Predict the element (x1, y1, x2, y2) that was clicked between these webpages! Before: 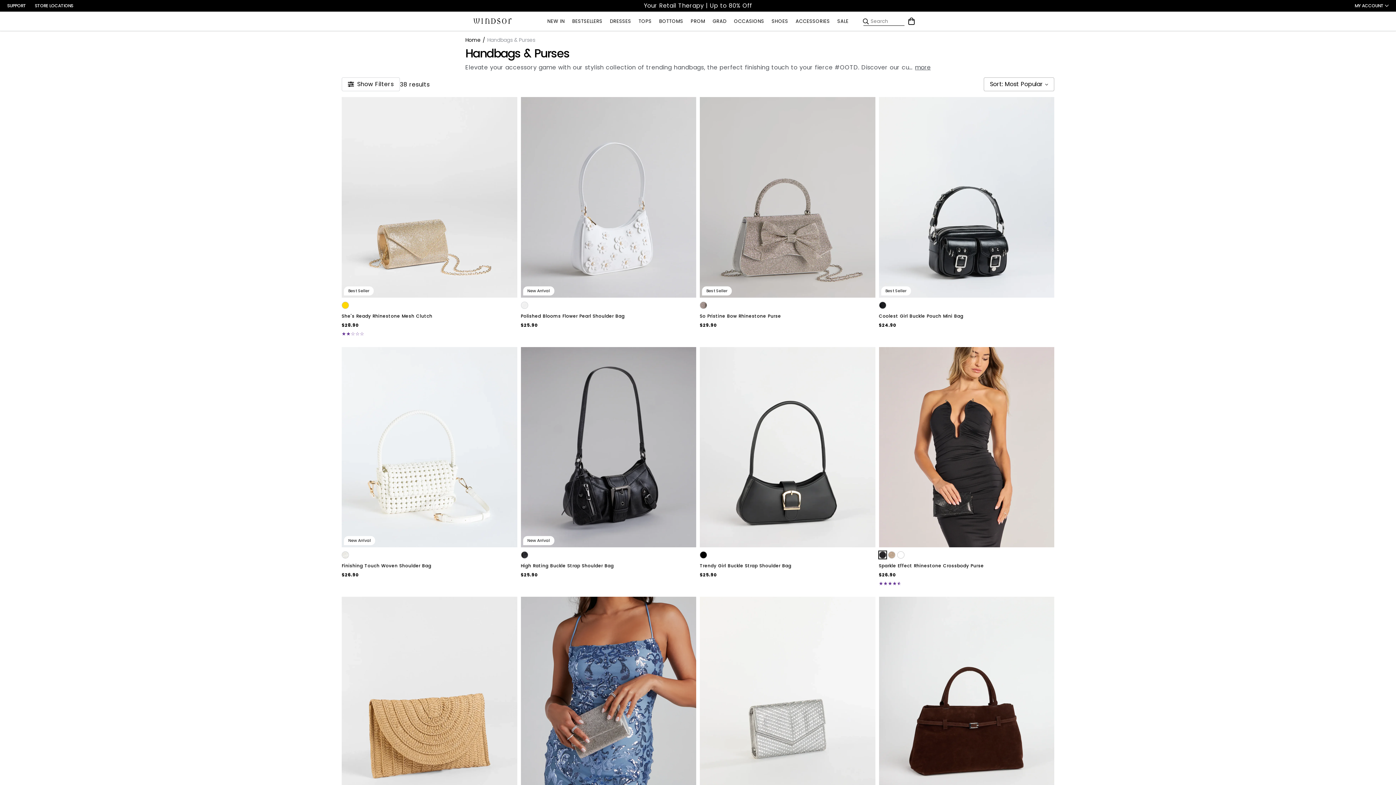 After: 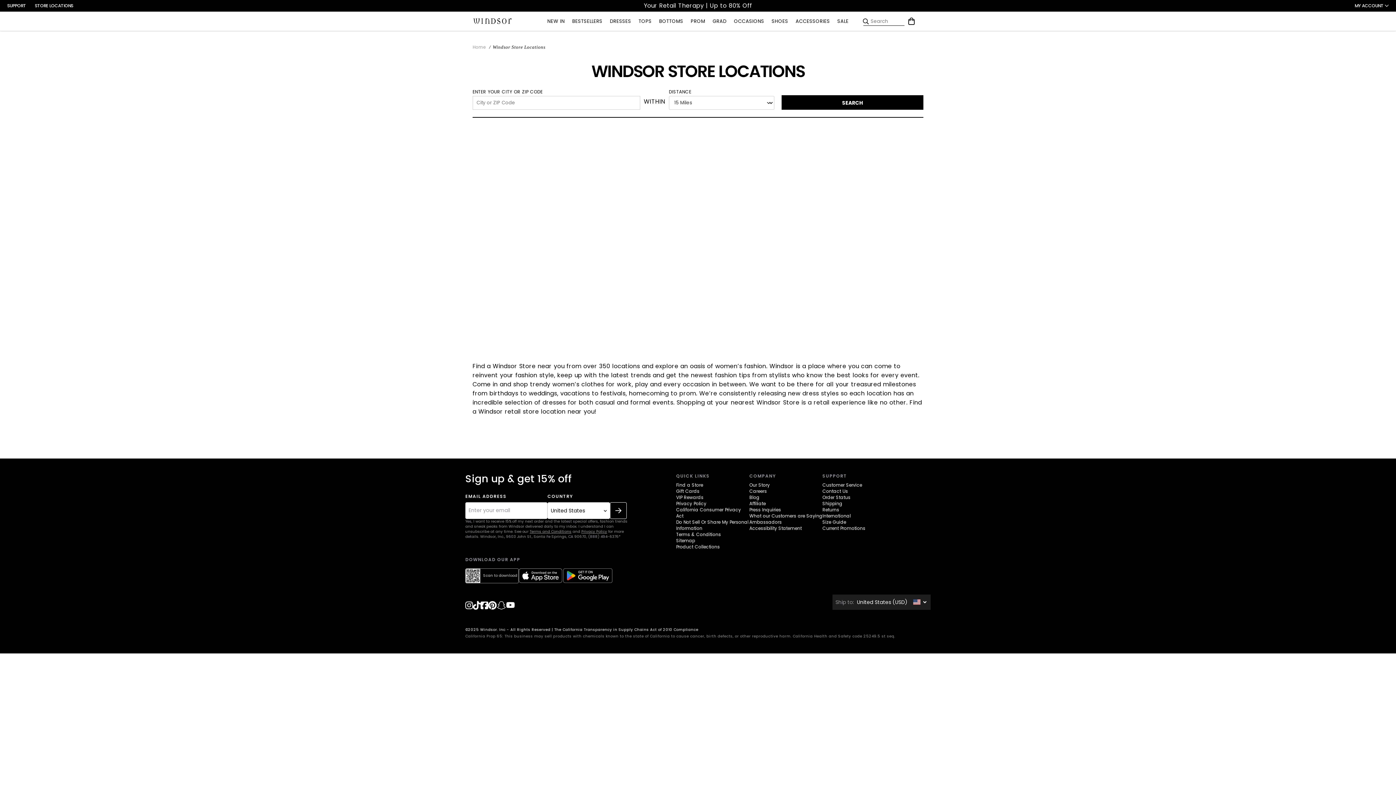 Action: bbox: (34, 2, 73, 8) label: STORE LOCATIONS